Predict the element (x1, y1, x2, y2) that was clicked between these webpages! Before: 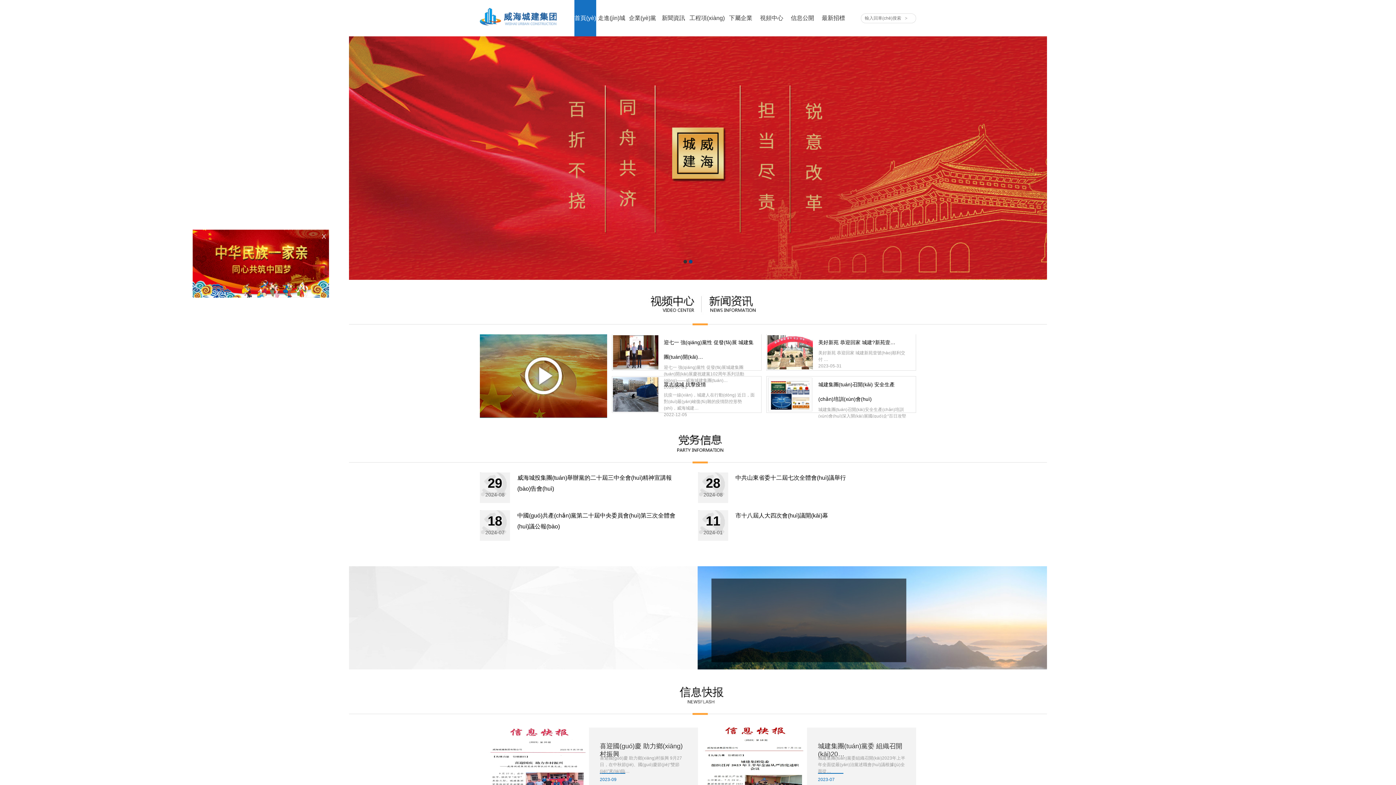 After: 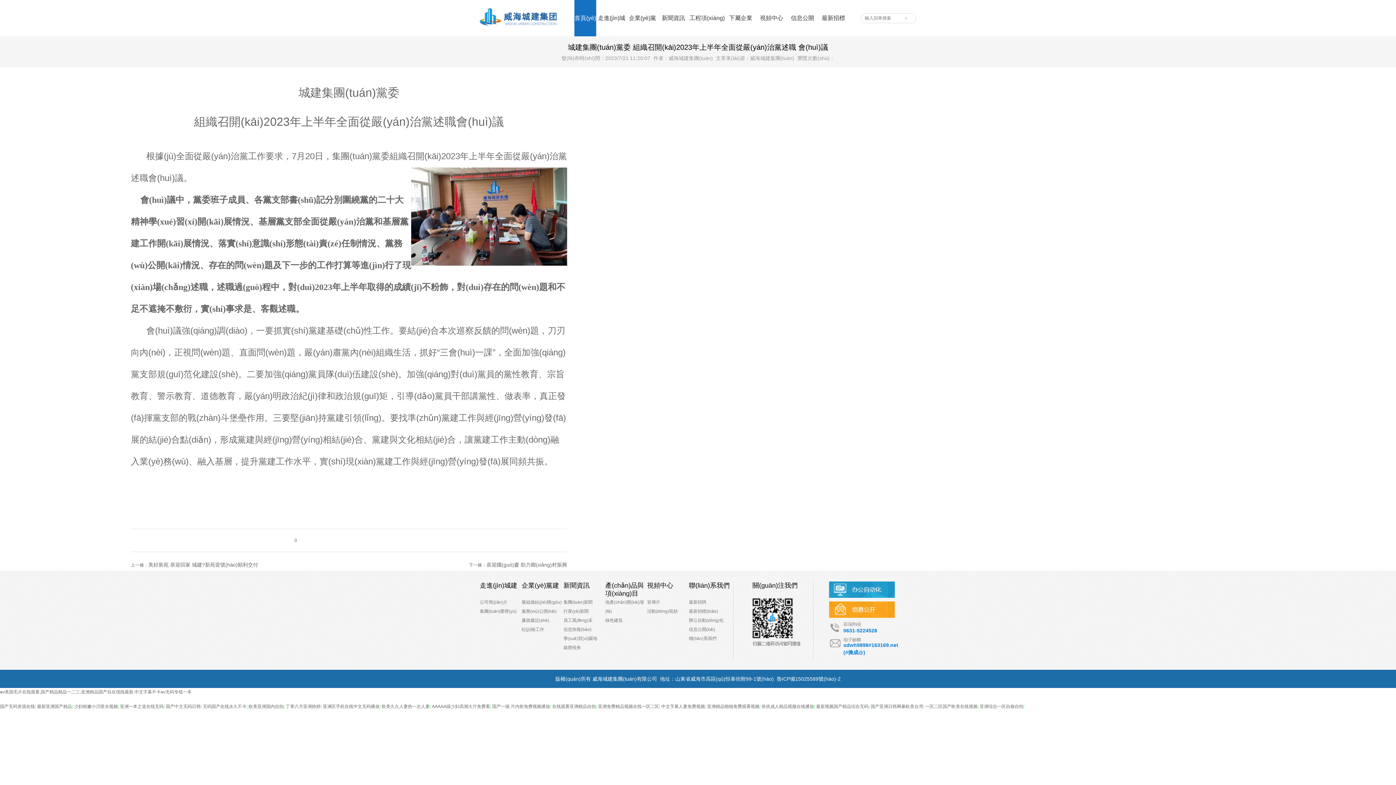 Action: bbox: (698, 728, 916, 797) label: 城建集團(tuán)黨委 組織召開(kāi)20…

城建集團(tuán)黨委組織召開(kāi)2023年上半年全面從嚴(yán)治黨述職會(huì)議根據(jù)全面從…

2023-07